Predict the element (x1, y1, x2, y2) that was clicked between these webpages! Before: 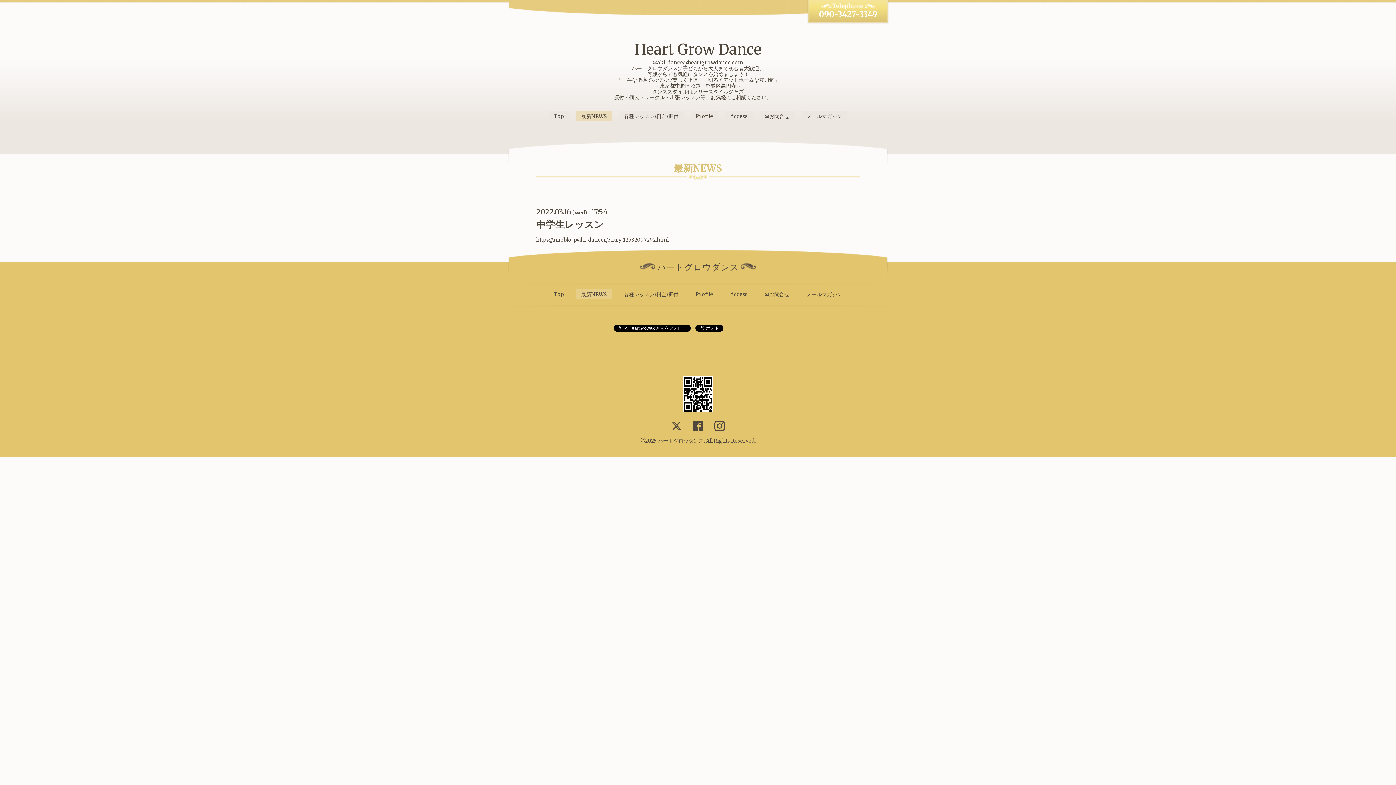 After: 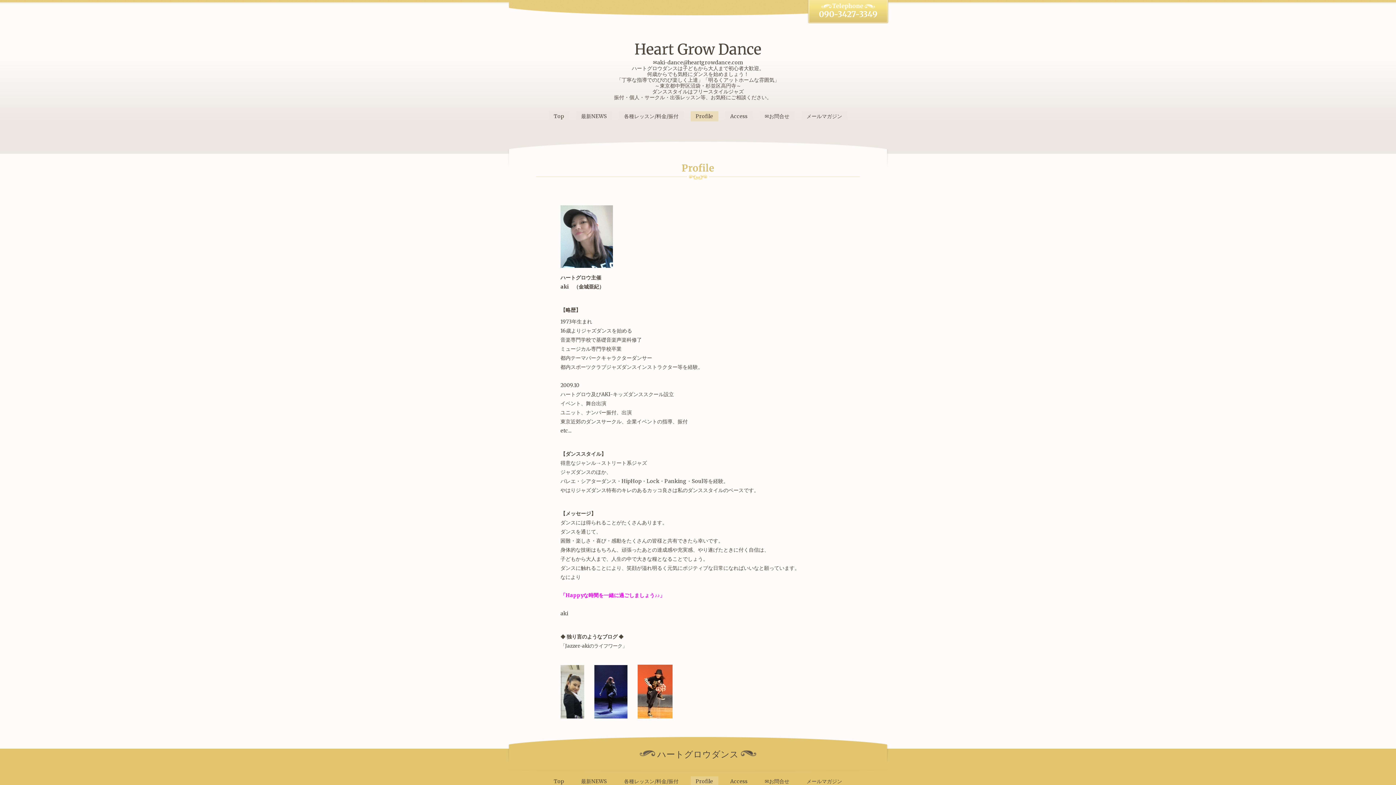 Action: label: Profile bbox: (690, 111, 718, 121)